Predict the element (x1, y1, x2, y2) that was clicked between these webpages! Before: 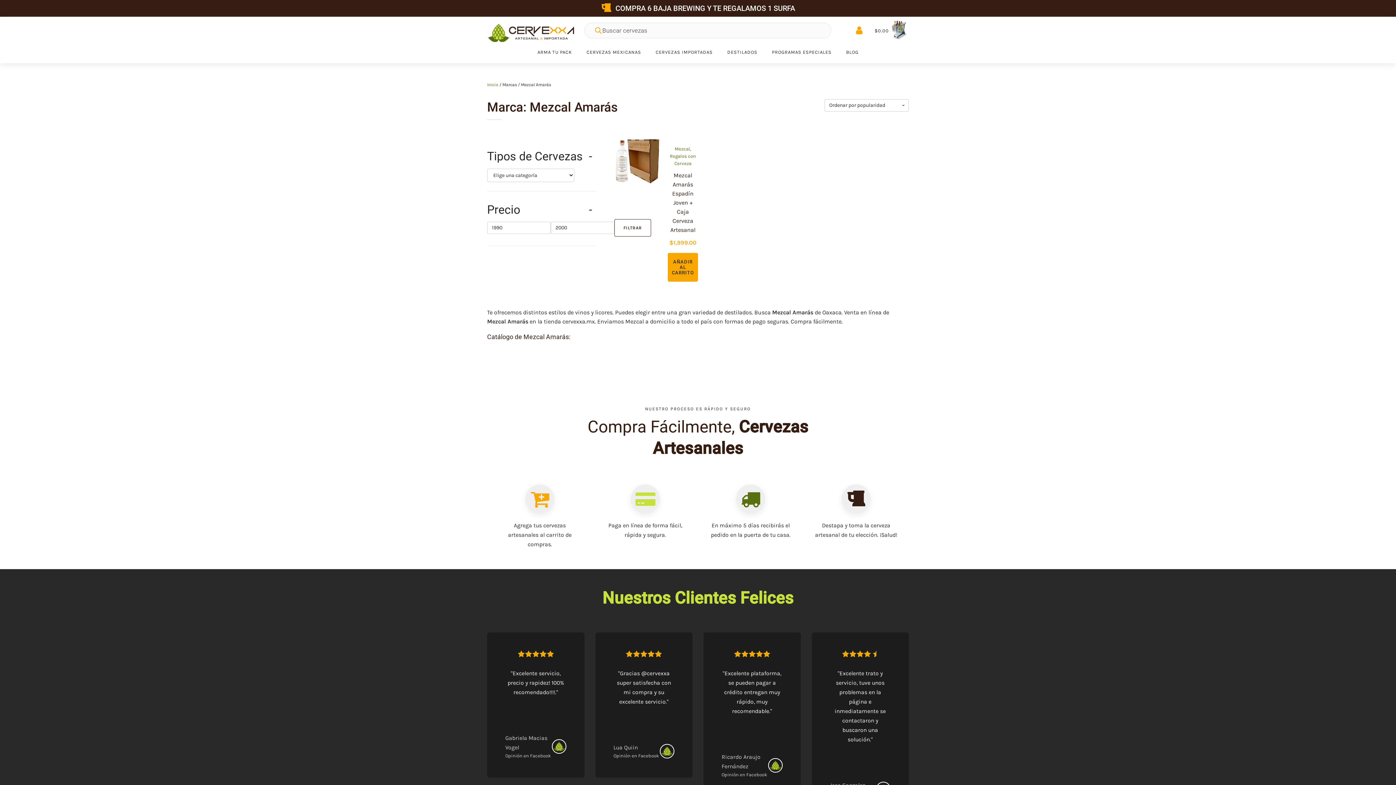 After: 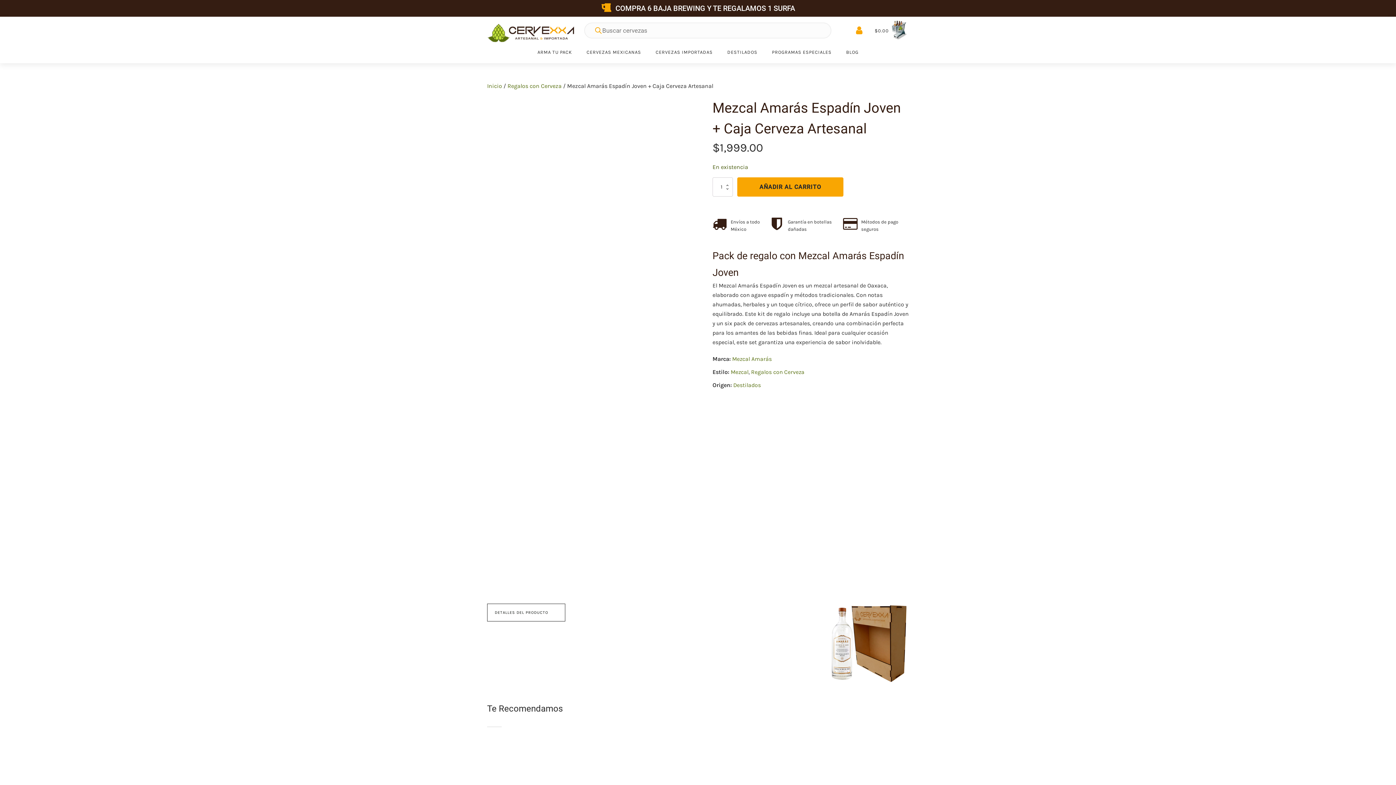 Action: bbox: (614, 138, 660, 184)